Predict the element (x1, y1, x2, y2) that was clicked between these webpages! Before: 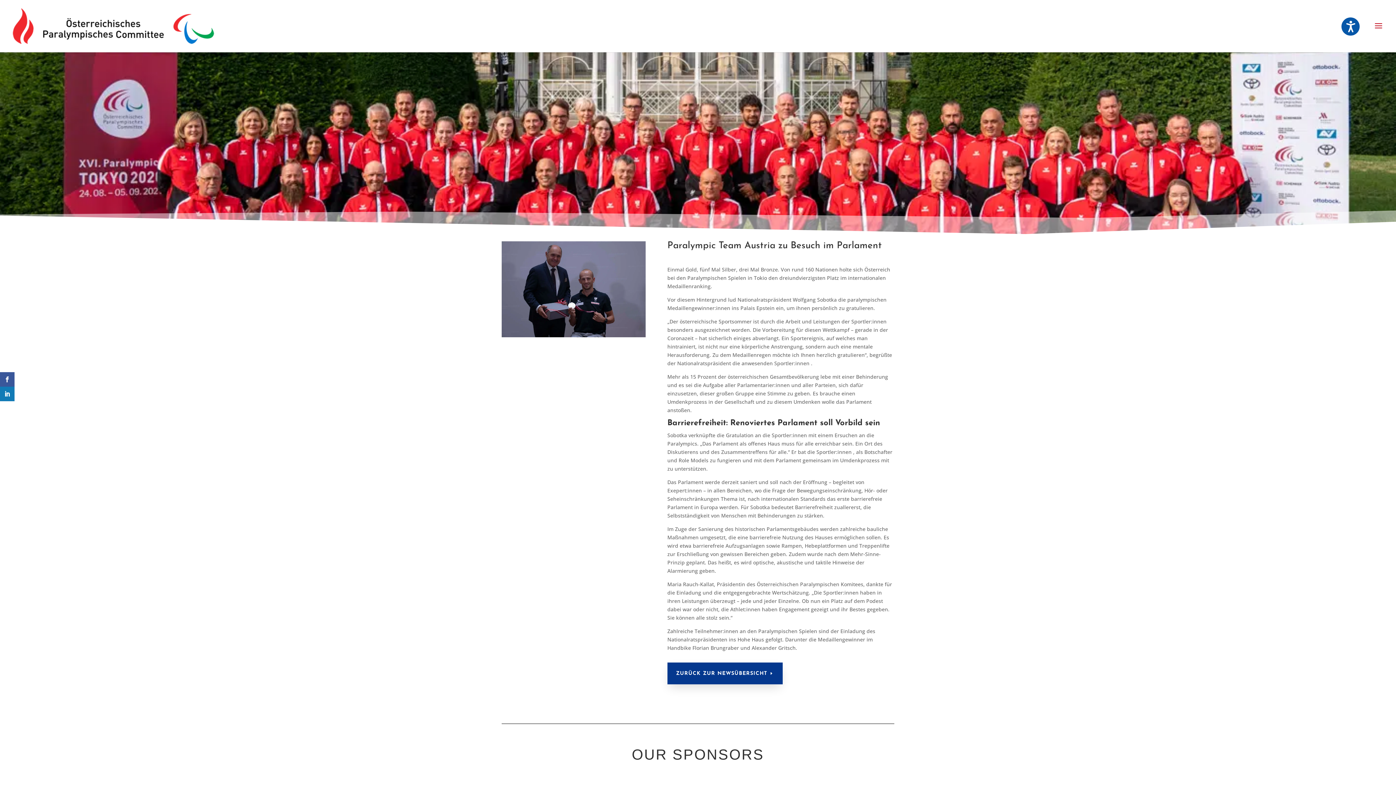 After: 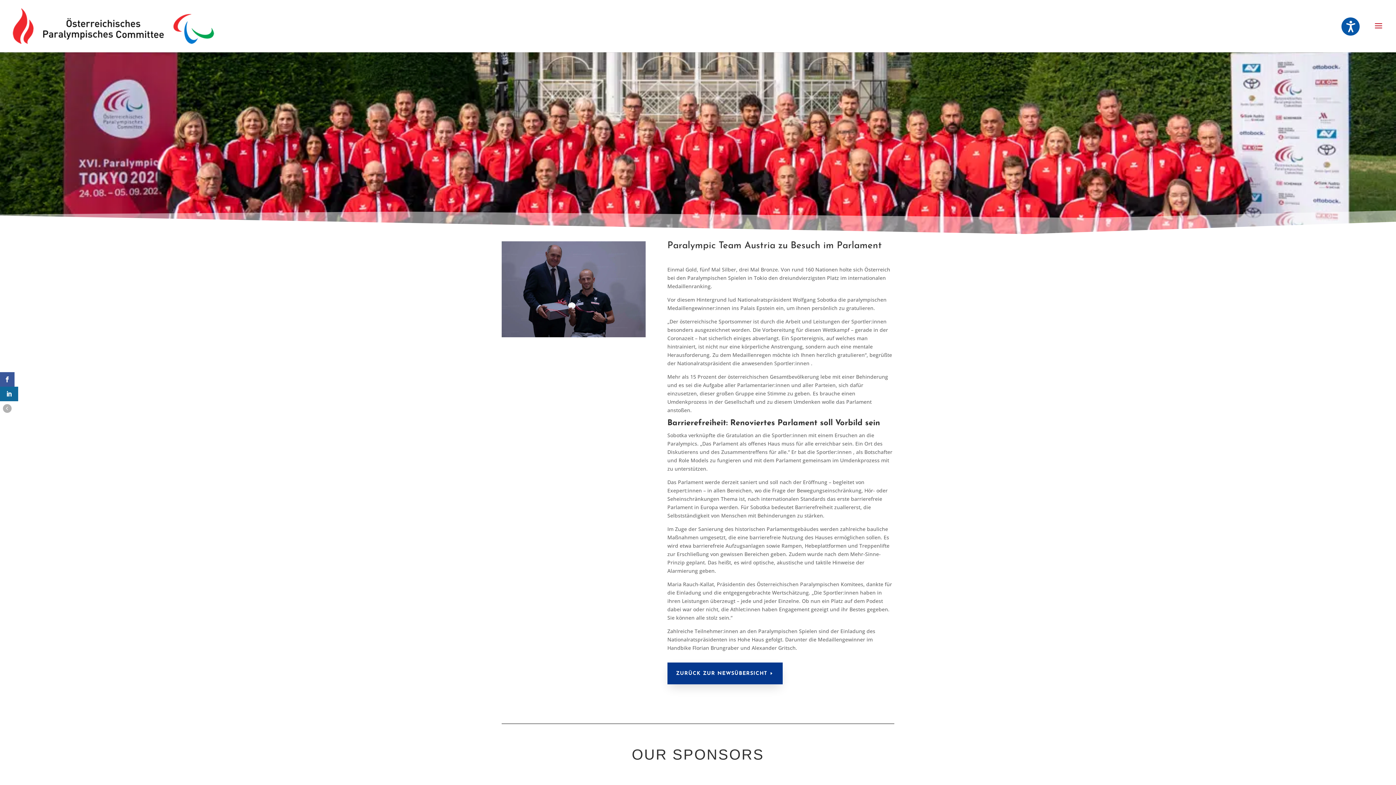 Action: bbox: (0, 386, 14, 401)